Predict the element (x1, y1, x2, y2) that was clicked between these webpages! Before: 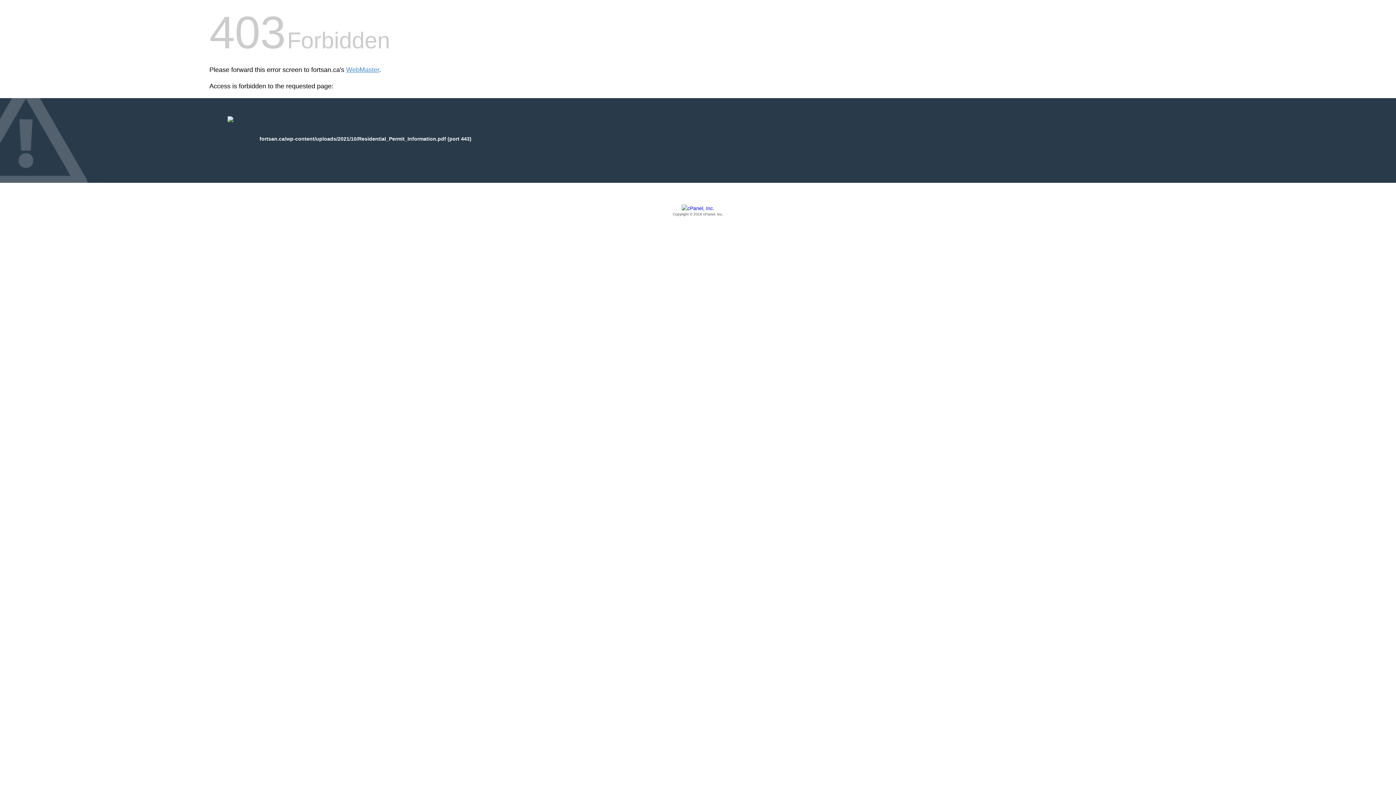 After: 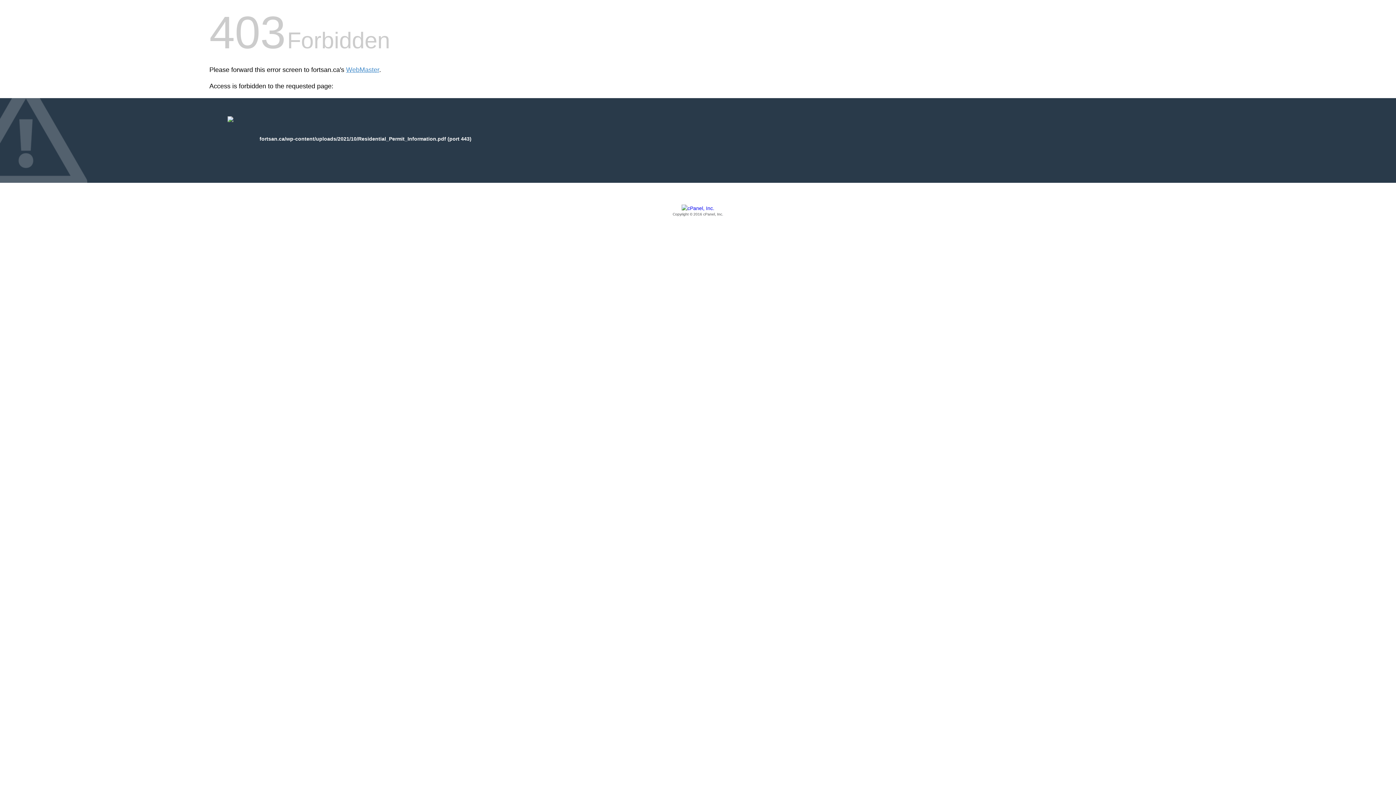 Action: bbox: (209, 205, 1186, 217) label: Copyright © 2016 cPanel, Inc.